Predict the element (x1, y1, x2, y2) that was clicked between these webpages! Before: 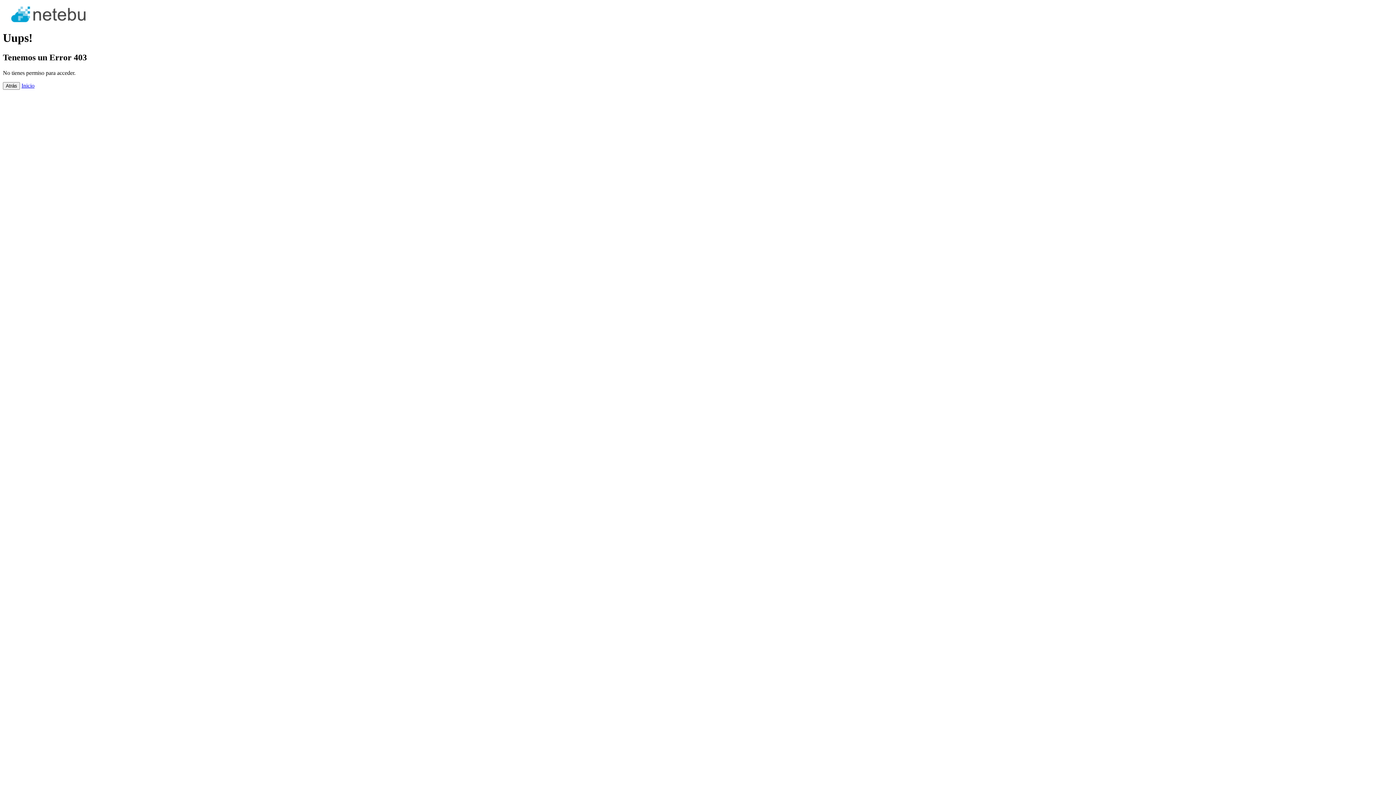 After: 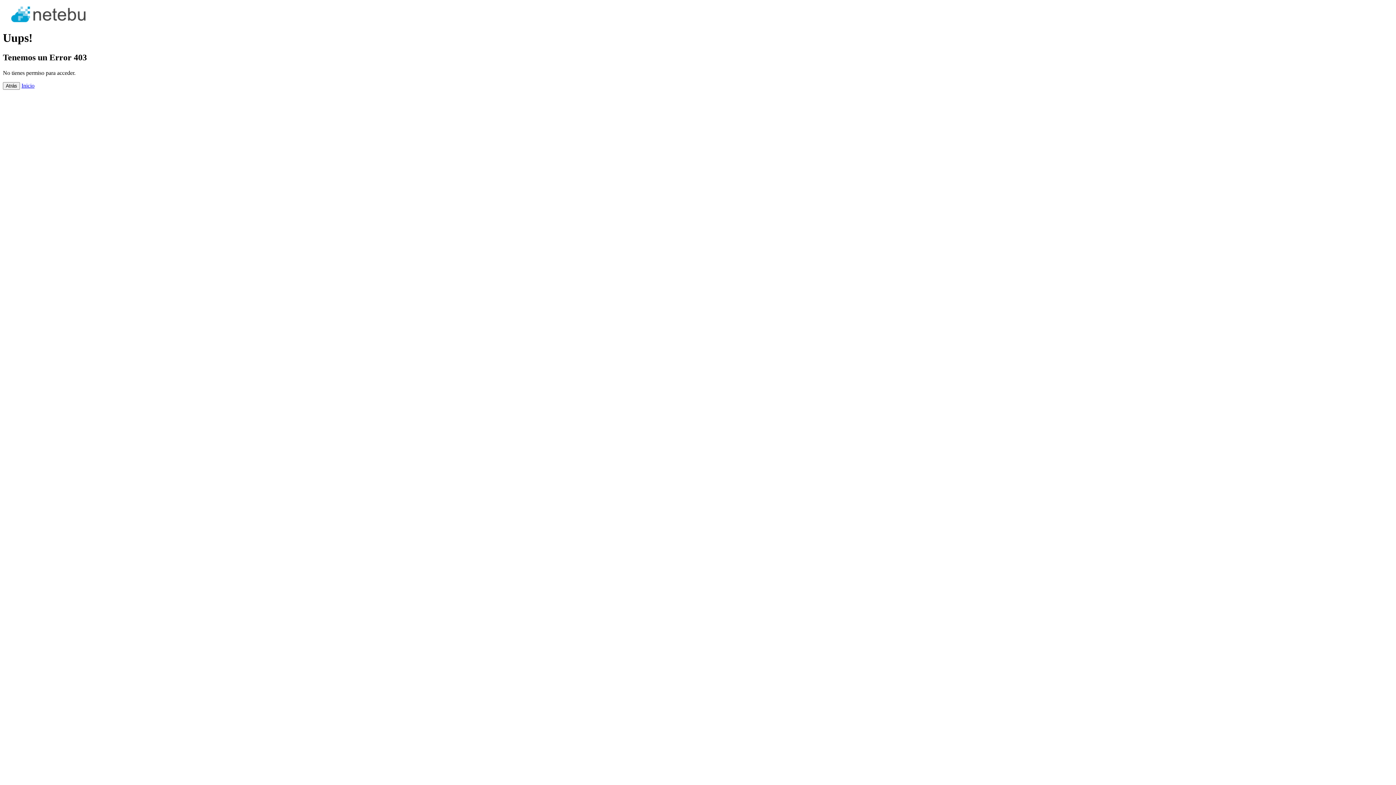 Action: bbox: (2, 17, 93, 23)